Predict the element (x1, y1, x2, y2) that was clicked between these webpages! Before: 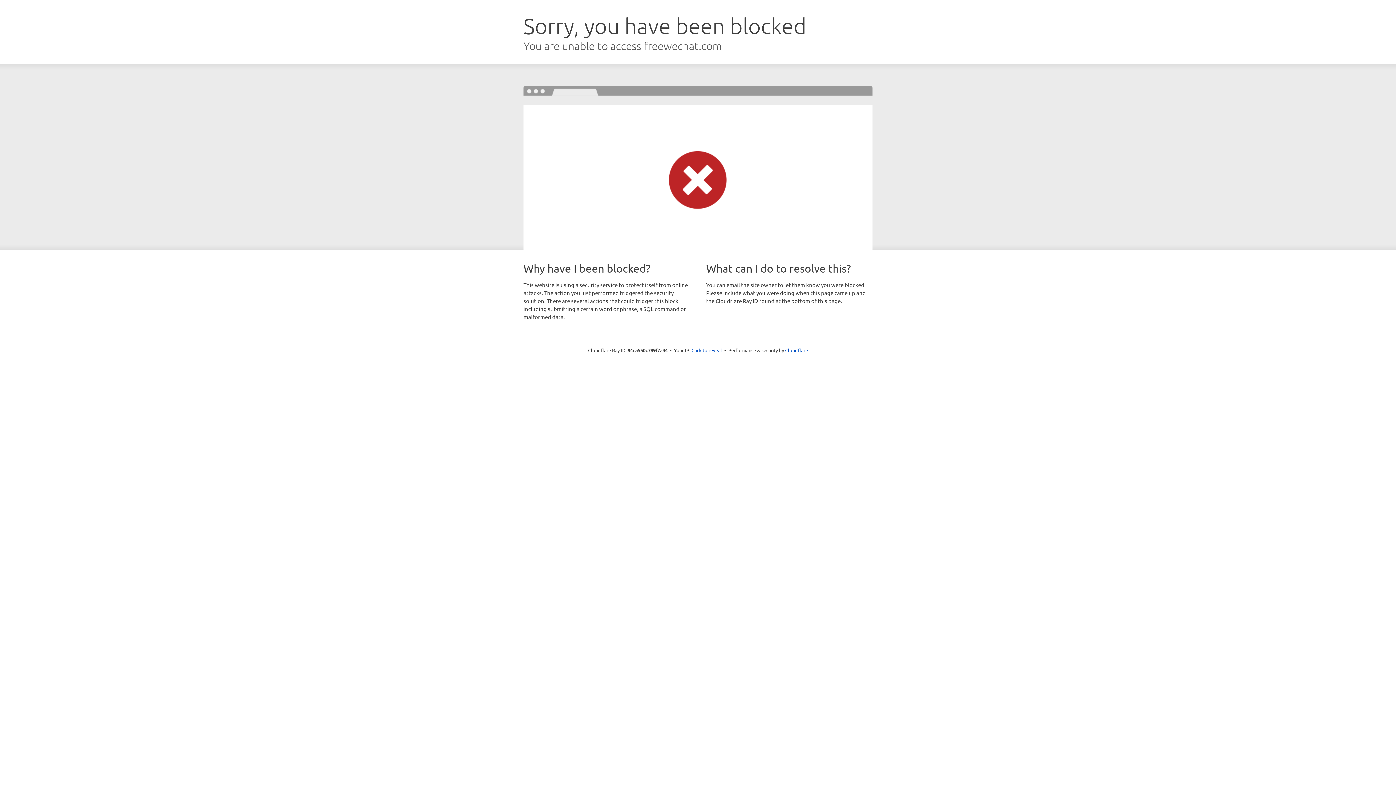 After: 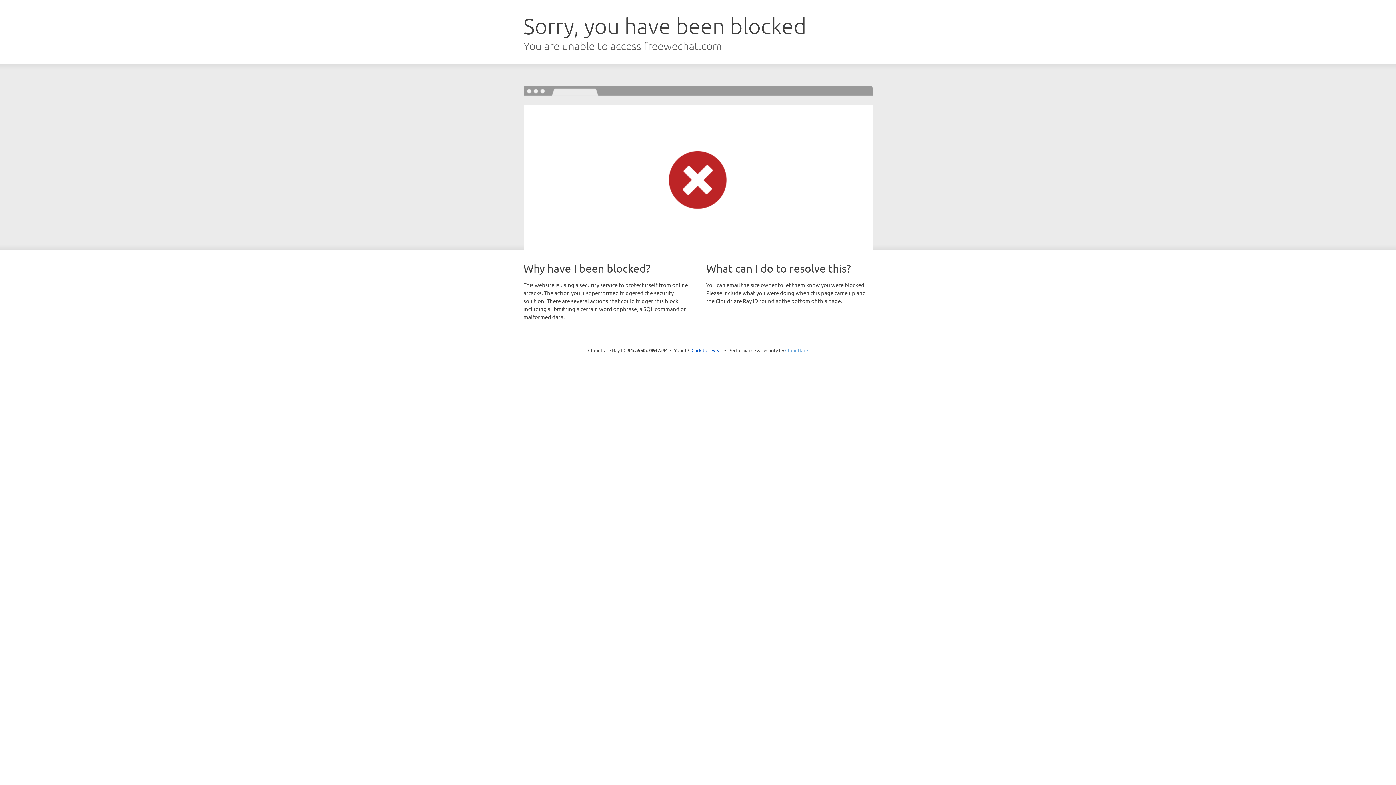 Action: label: Cloudflare bbox: (785, 347, 808, 353)